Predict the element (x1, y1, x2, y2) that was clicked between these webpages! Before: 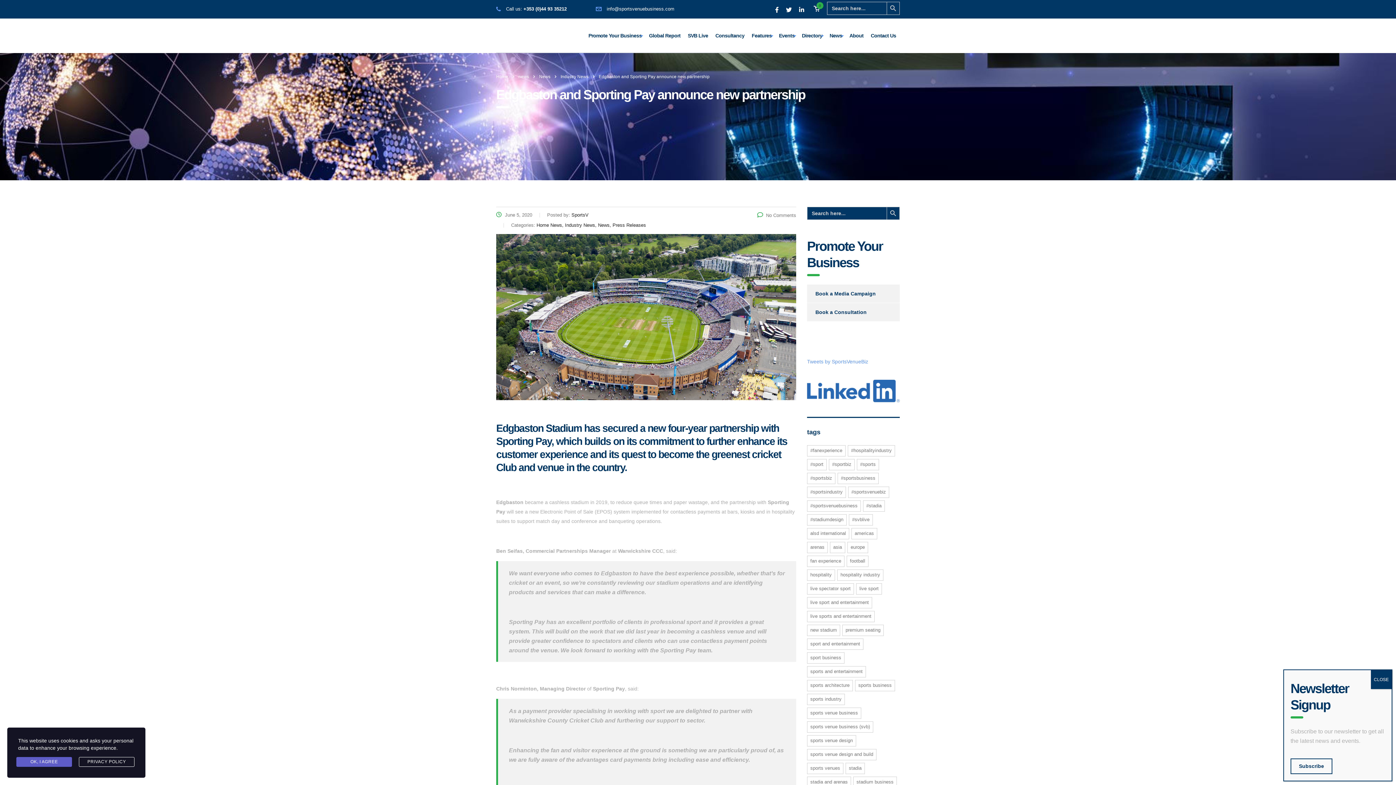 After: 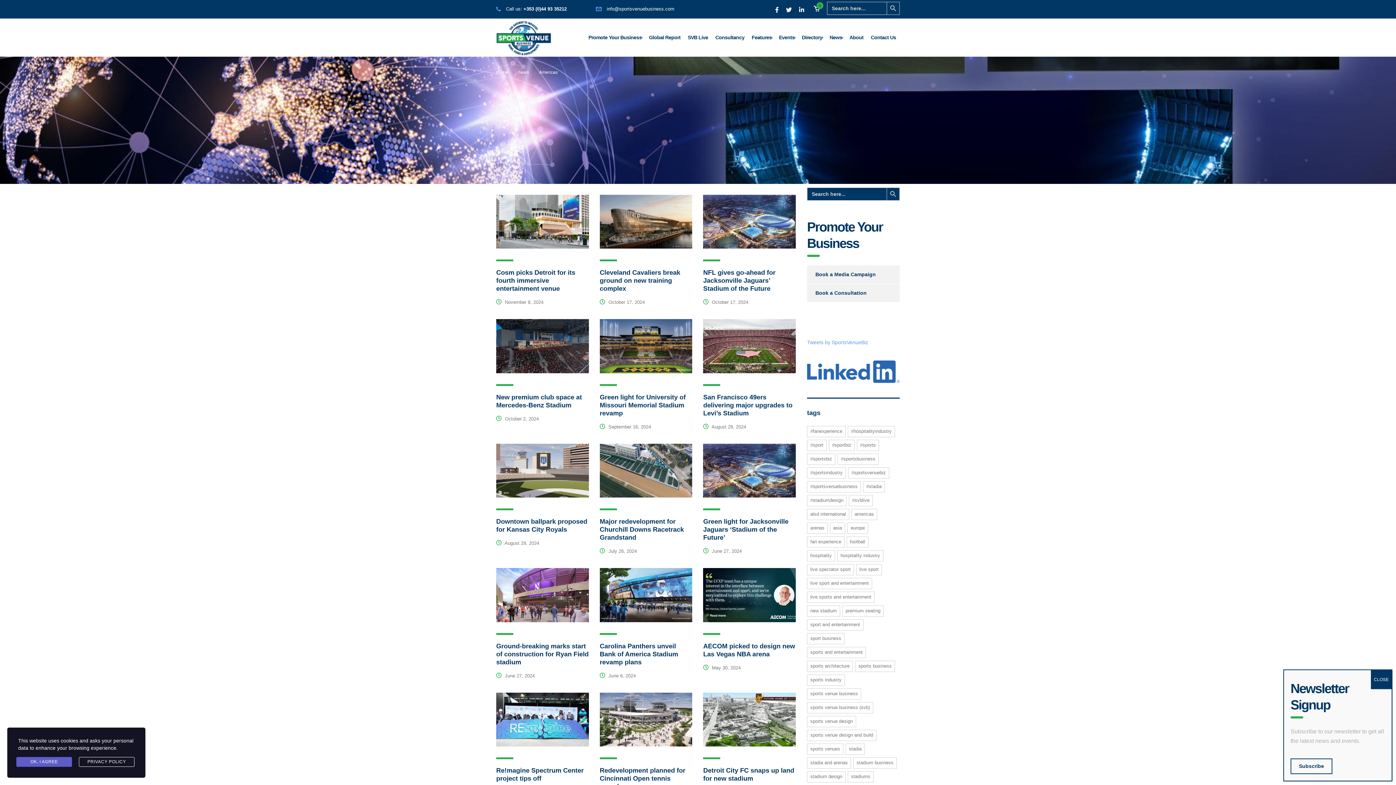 Action: label: Americas (614 items) bbox: (851, 528, 877, 539)